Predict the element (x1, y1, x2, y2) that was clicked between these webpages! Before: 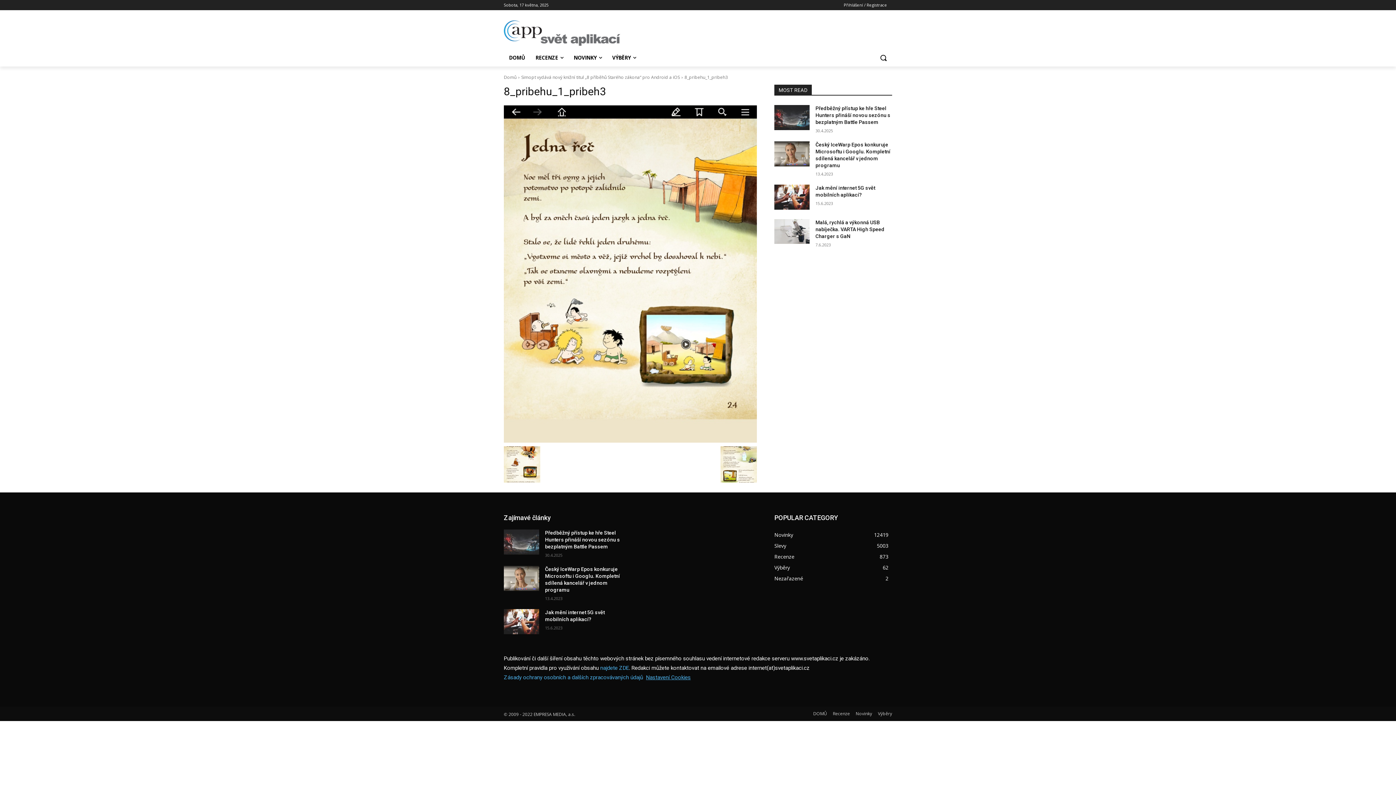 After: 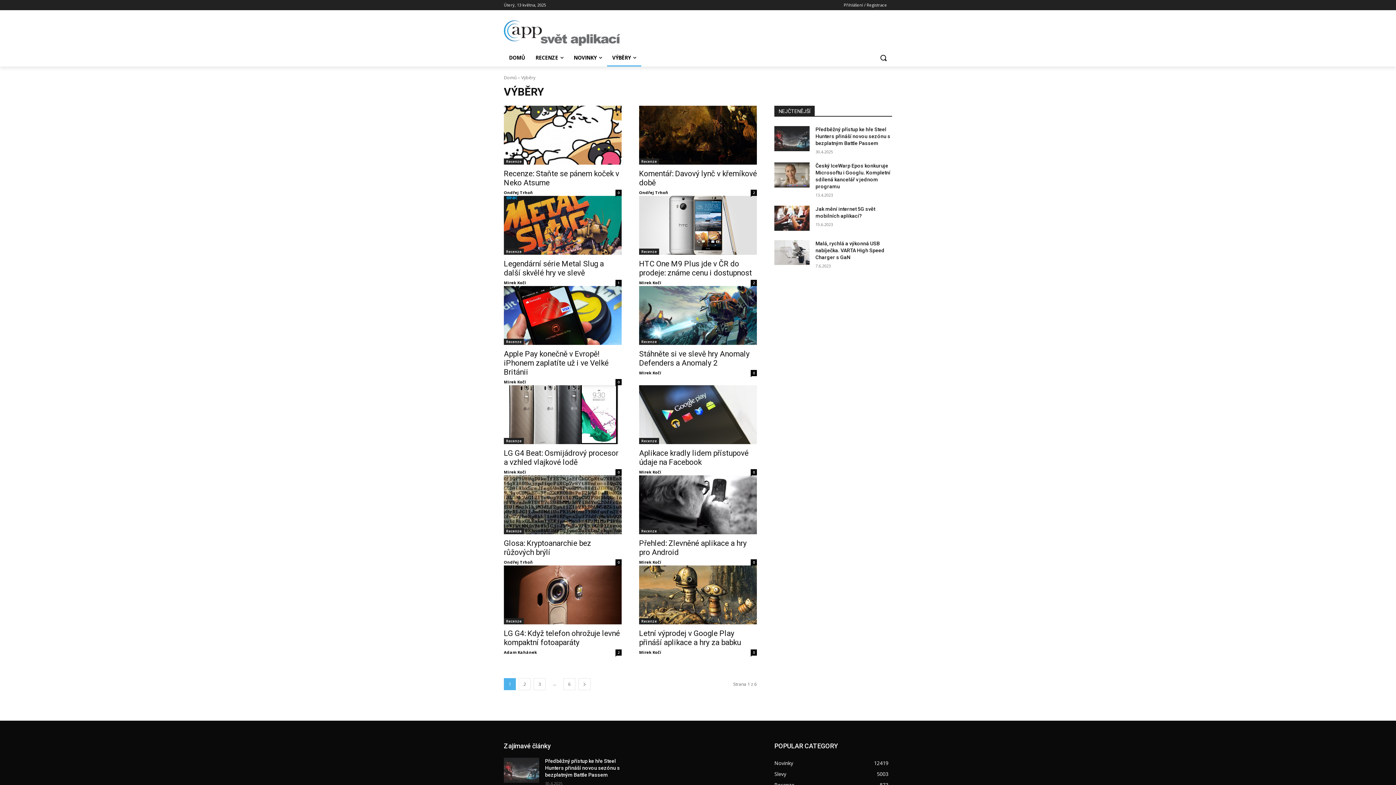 Action: bbox: (878, 710, 892, 717) label: Výběry